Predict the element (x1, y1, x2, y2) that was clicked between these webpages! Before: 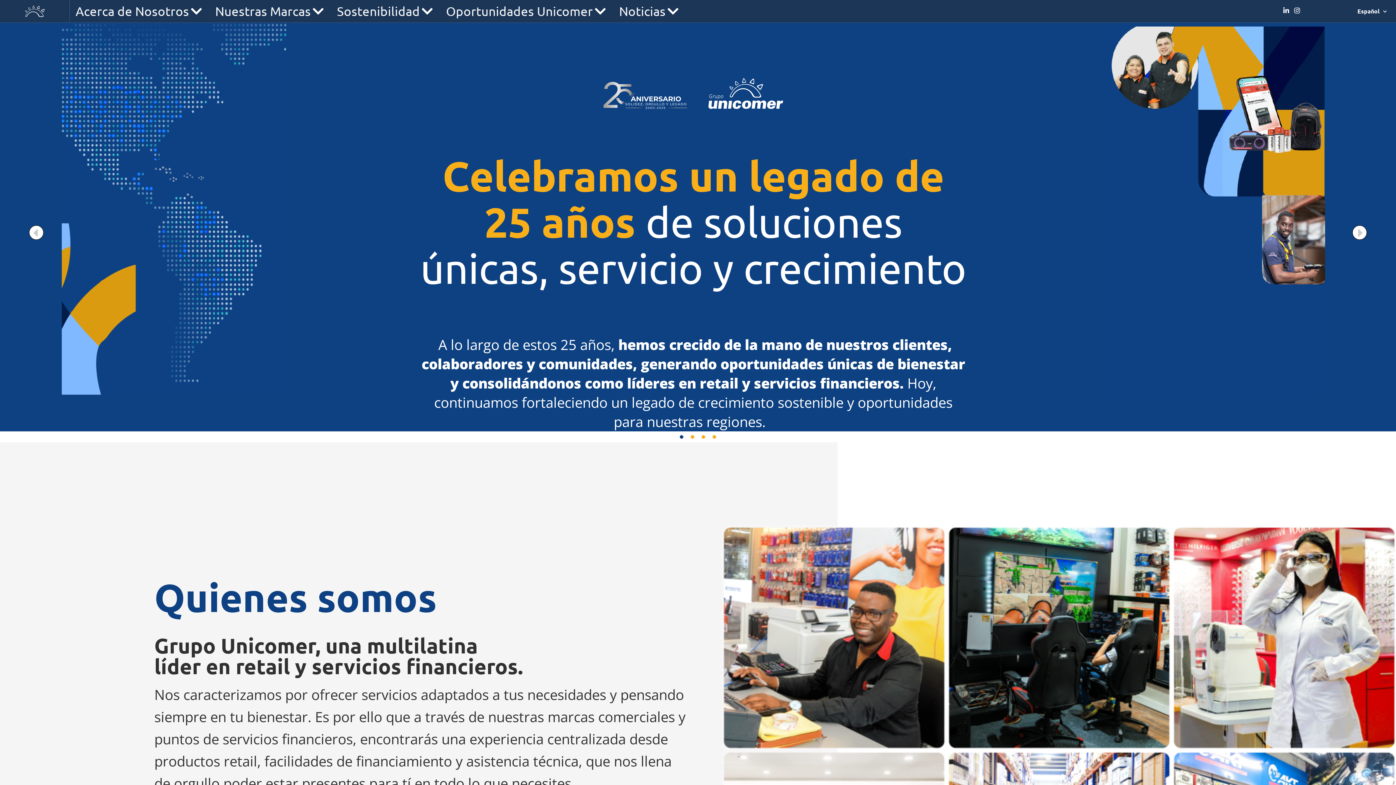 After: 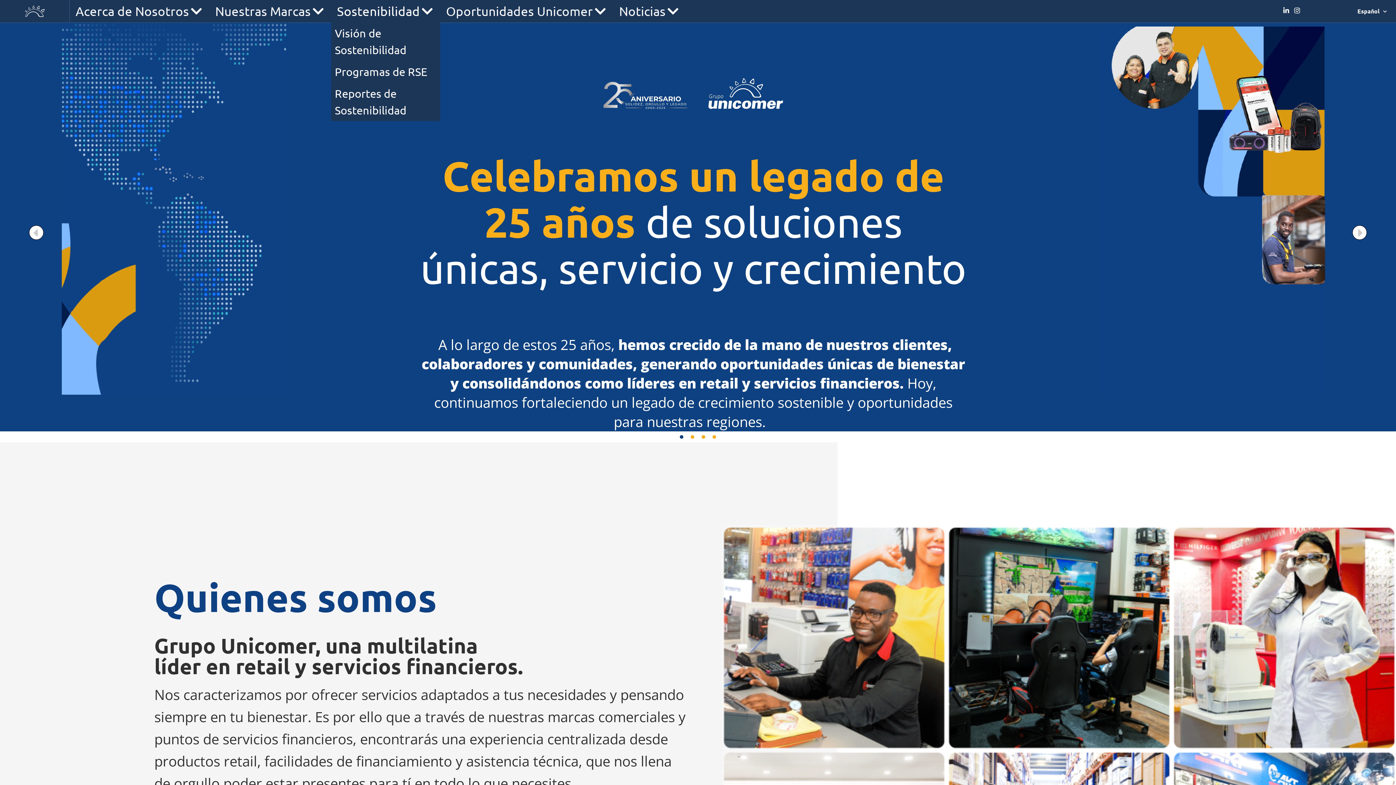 Action: bbox: (331, 0, 440, 22) label: Sostenibilidad